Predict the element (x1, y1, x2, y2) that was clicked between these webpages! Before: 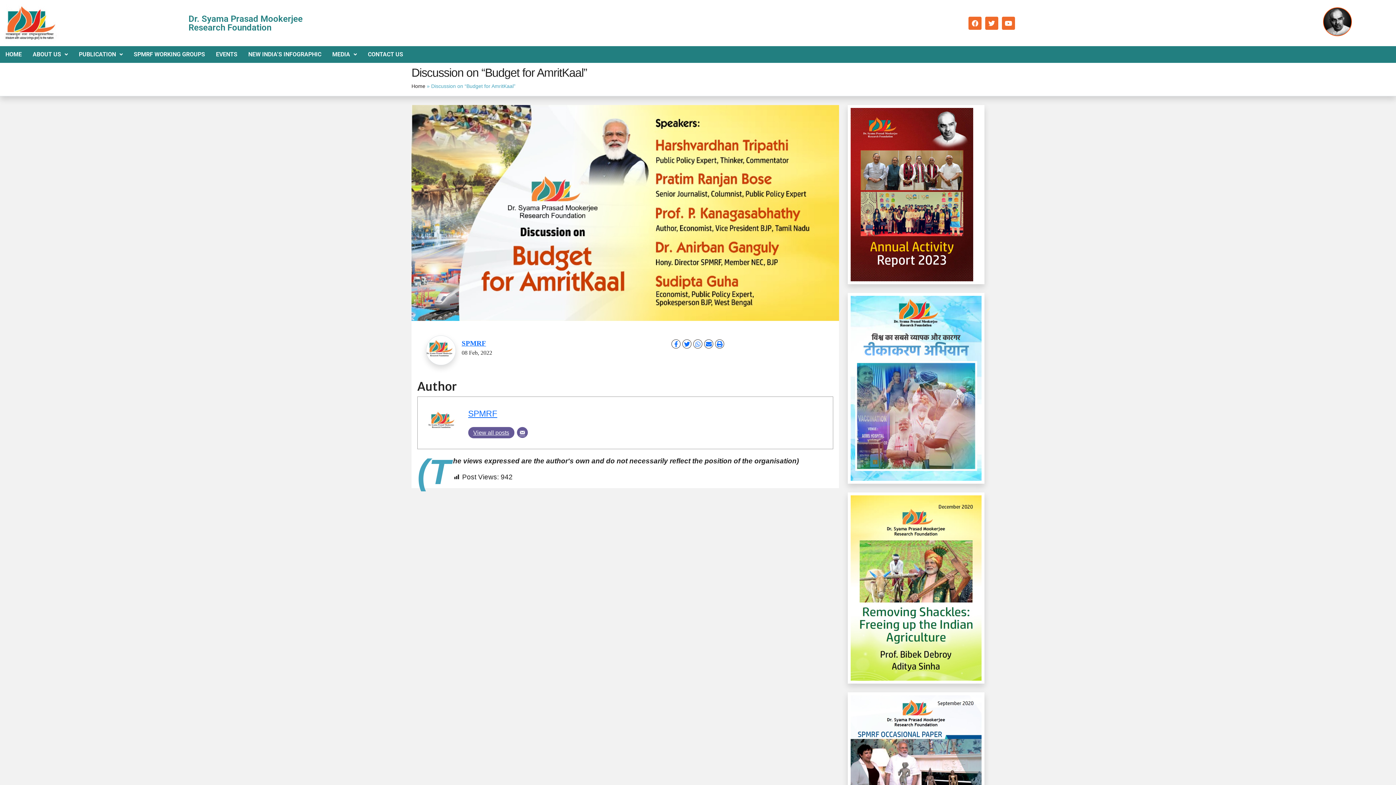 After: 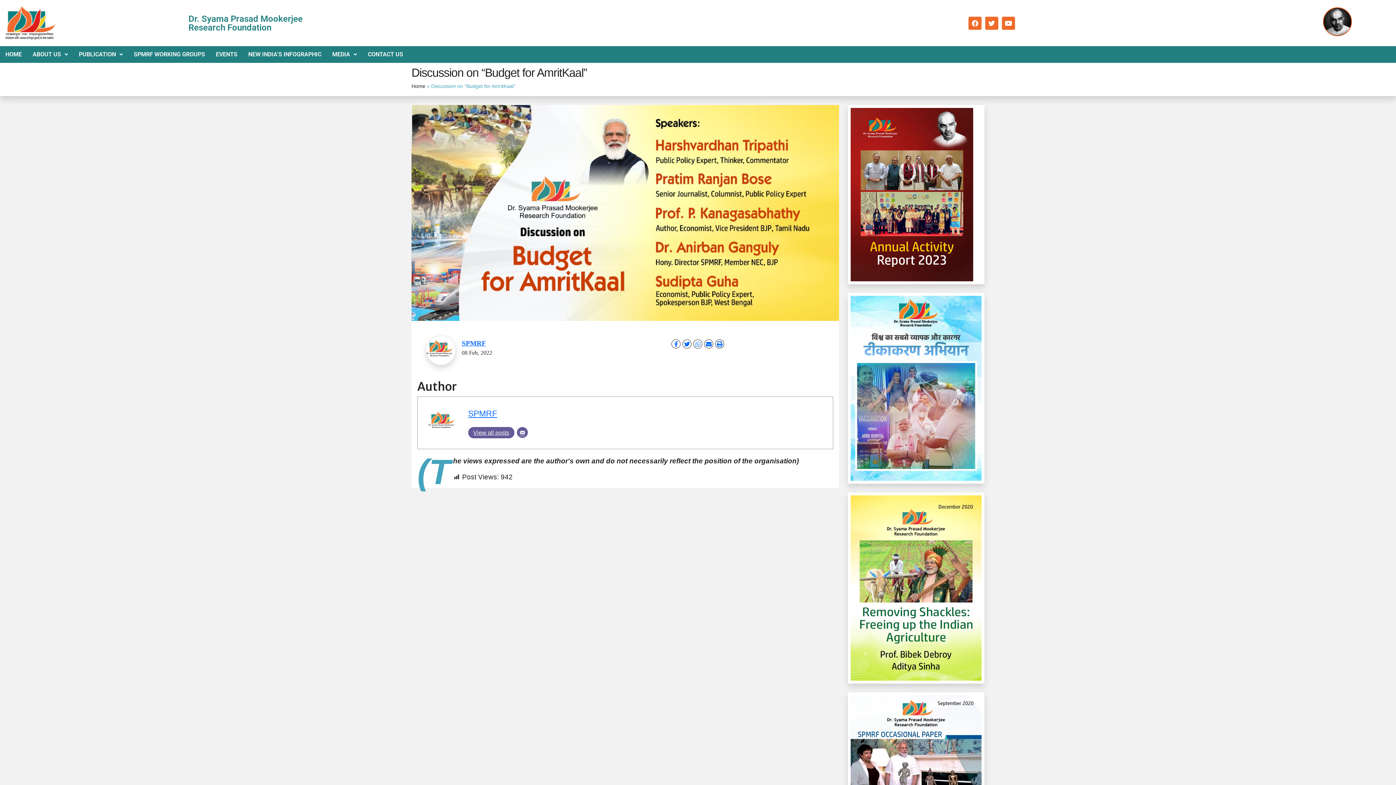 Action: bbox: (850, 584, 981, 591)